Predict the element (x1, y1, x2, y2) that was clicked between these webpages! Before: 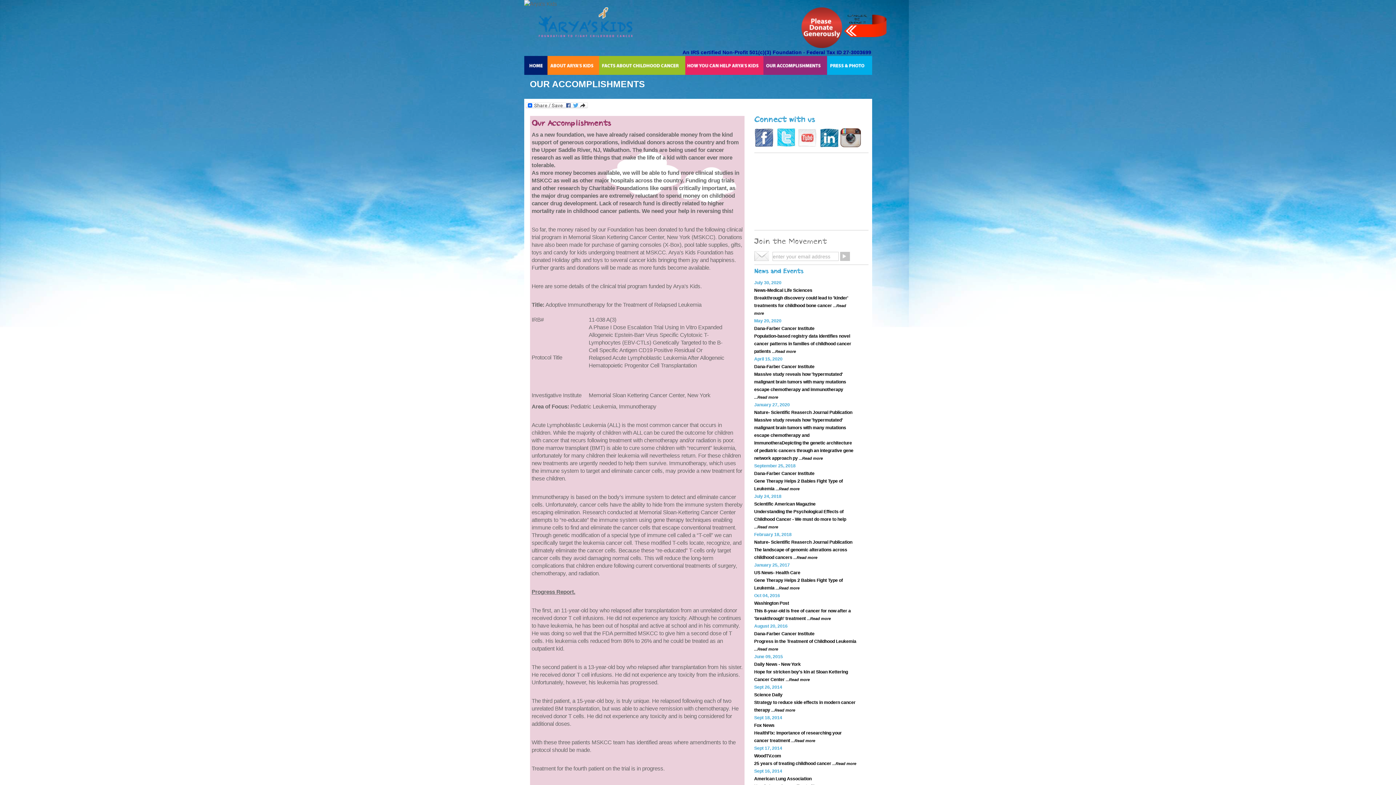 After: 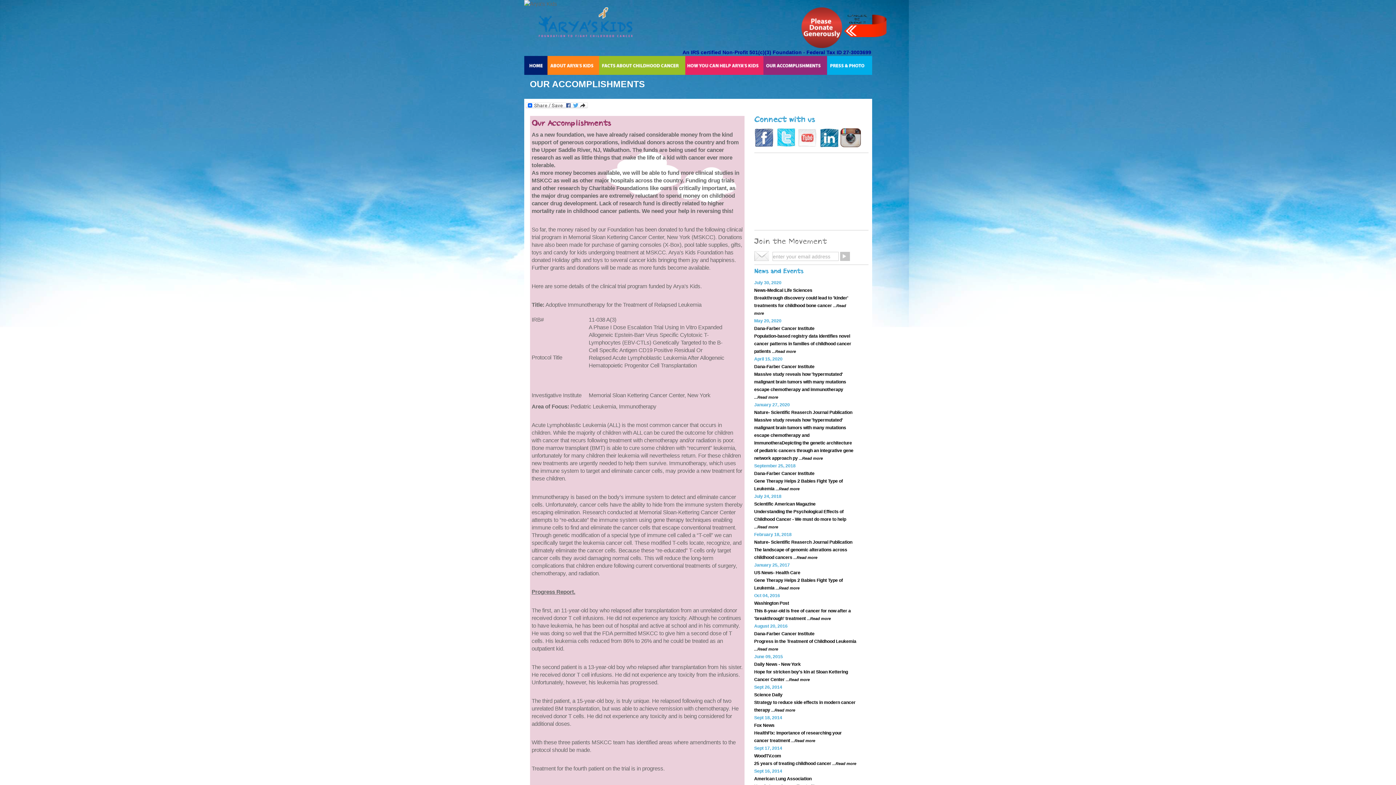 Action: bbox: (754, 142, 774, 148)